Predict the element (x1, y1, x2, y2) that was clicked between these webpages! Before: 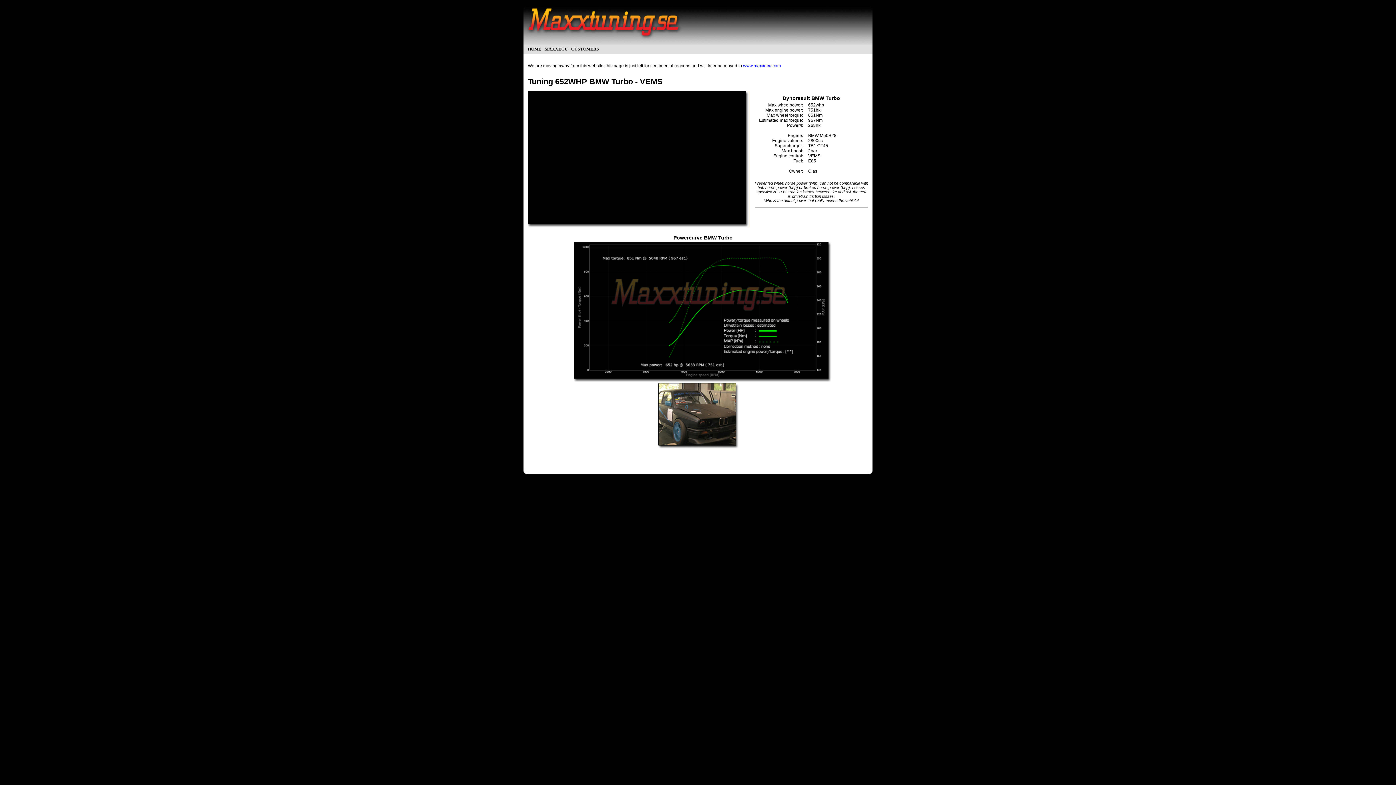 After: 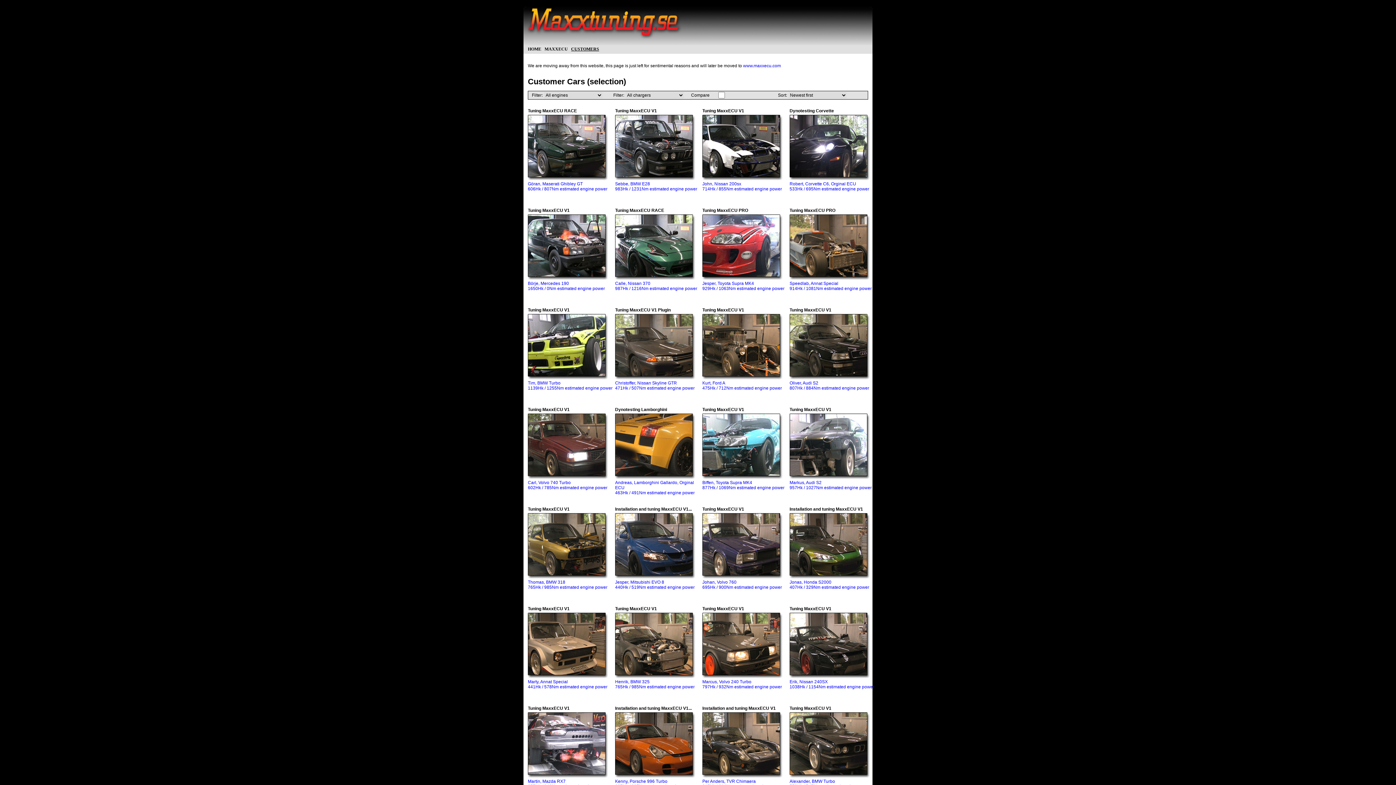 Action: label: customers bbox: (571, 45, 599, 52)